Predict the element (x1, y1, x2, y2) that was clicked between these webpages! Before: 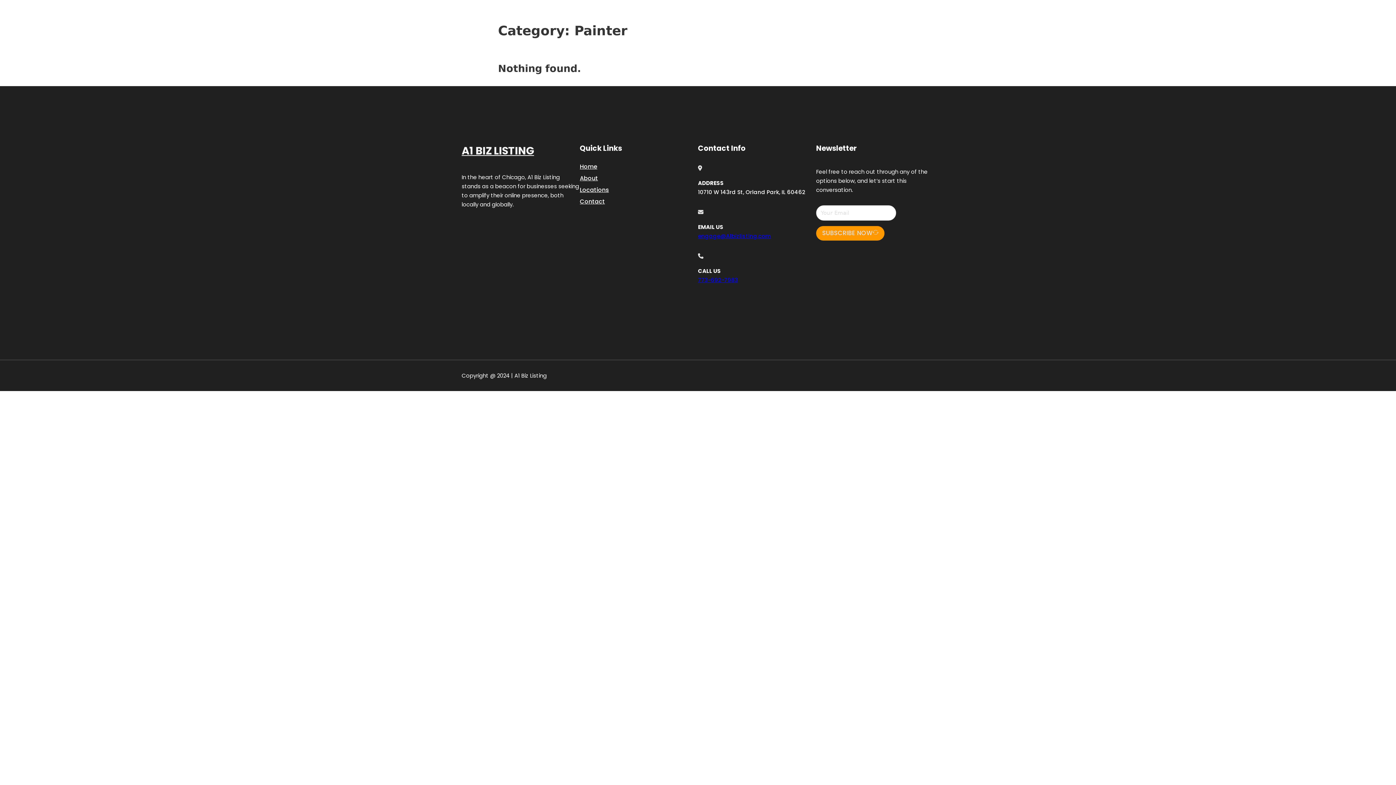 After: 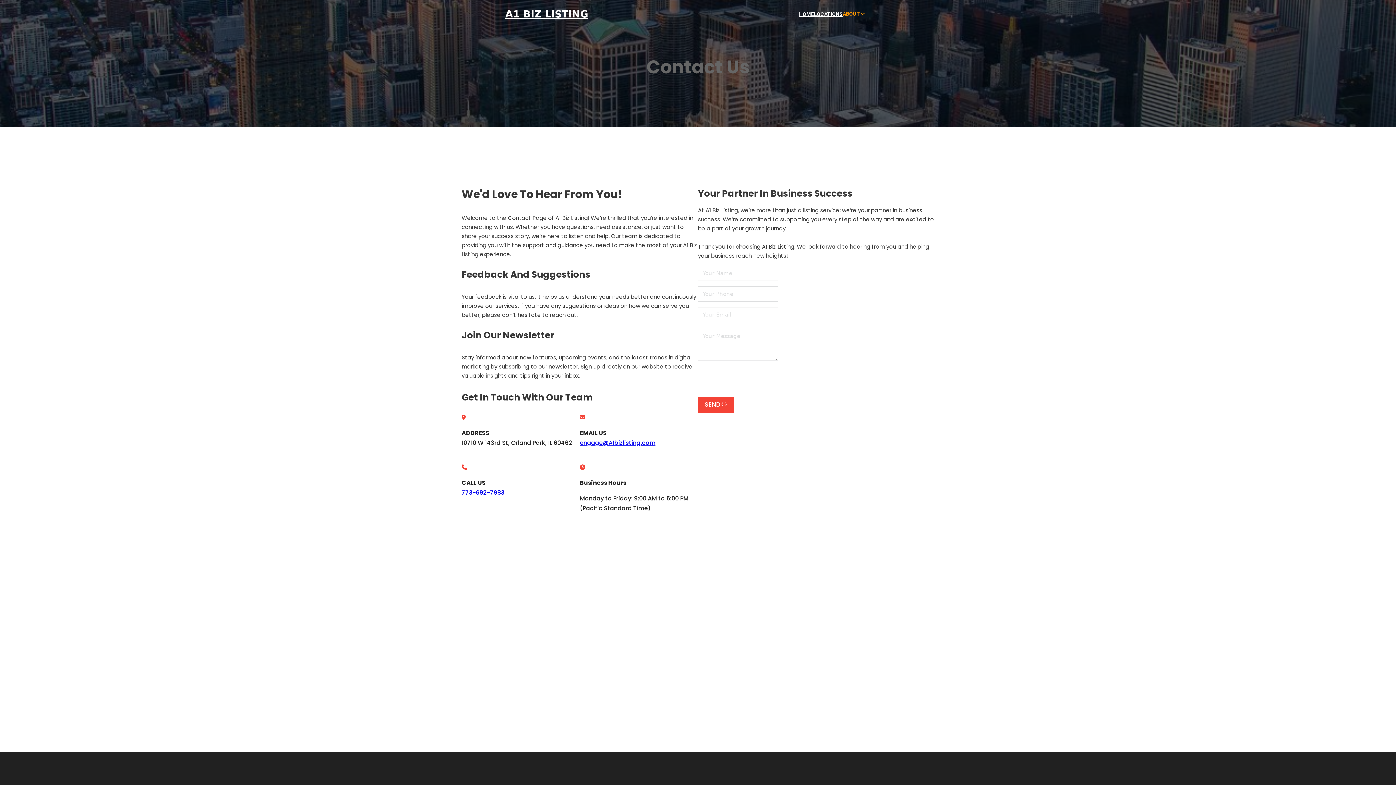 Action: label: Contact bbox: (580, 196, 605, 206)